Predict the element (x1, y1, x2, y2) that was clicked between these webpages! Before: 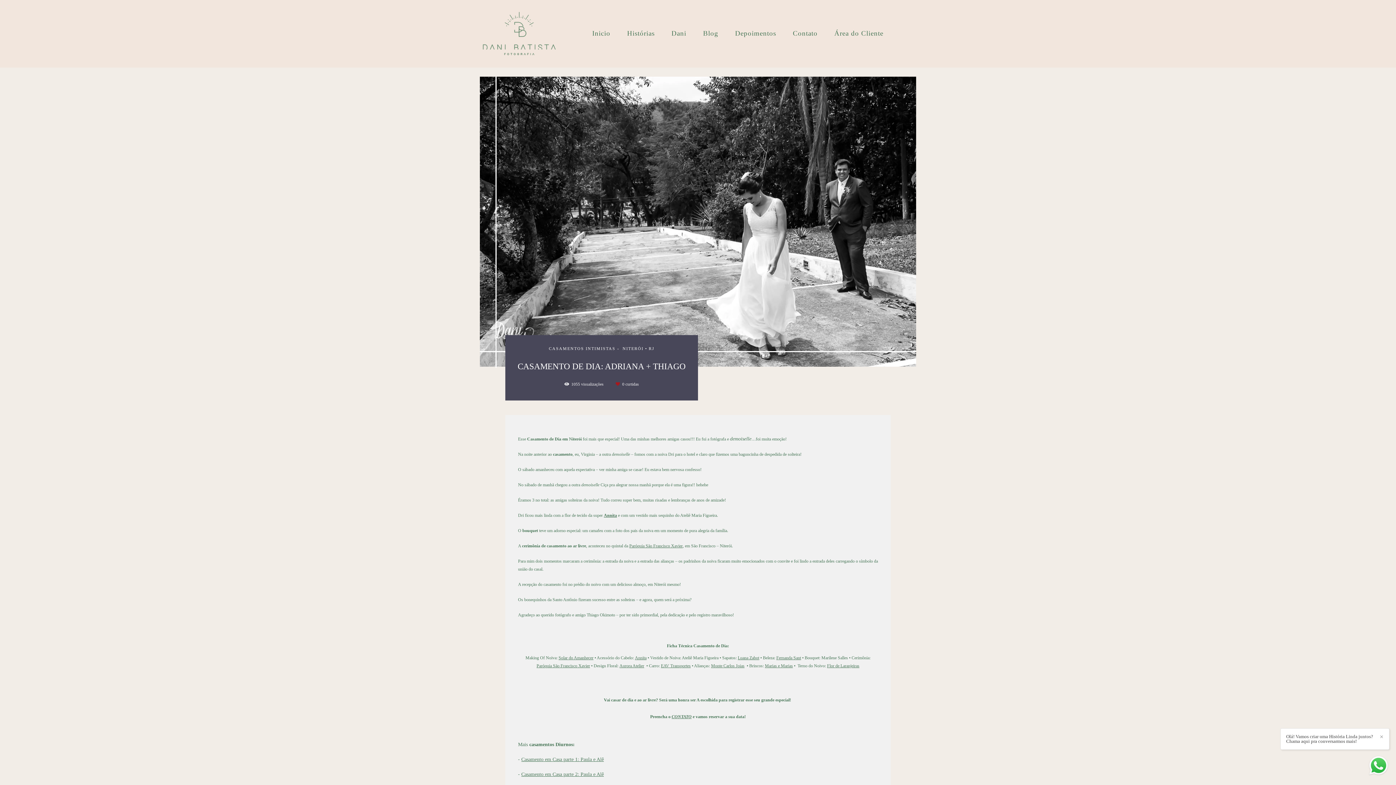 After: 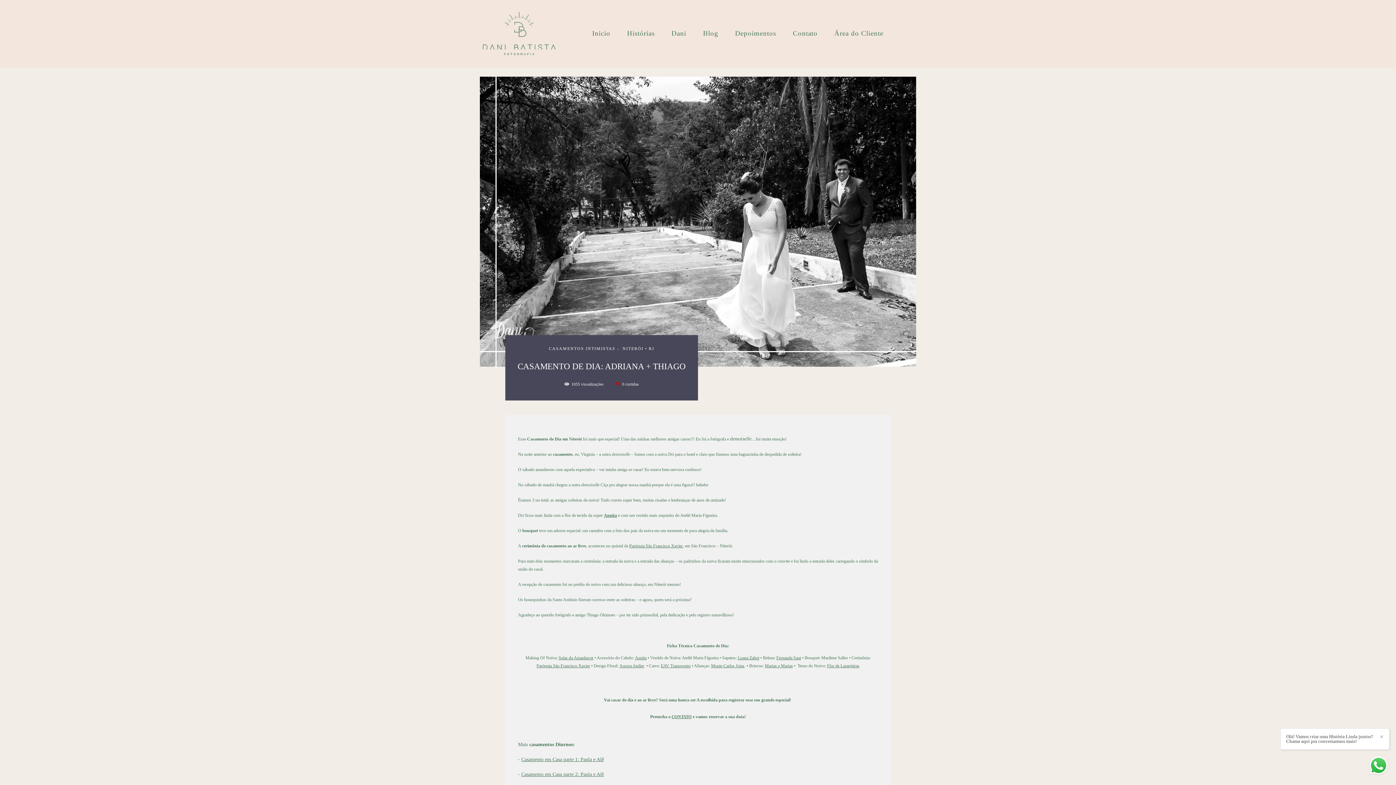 Action: bbox: (619, 663, 644, 668) label: Aurora Atelier